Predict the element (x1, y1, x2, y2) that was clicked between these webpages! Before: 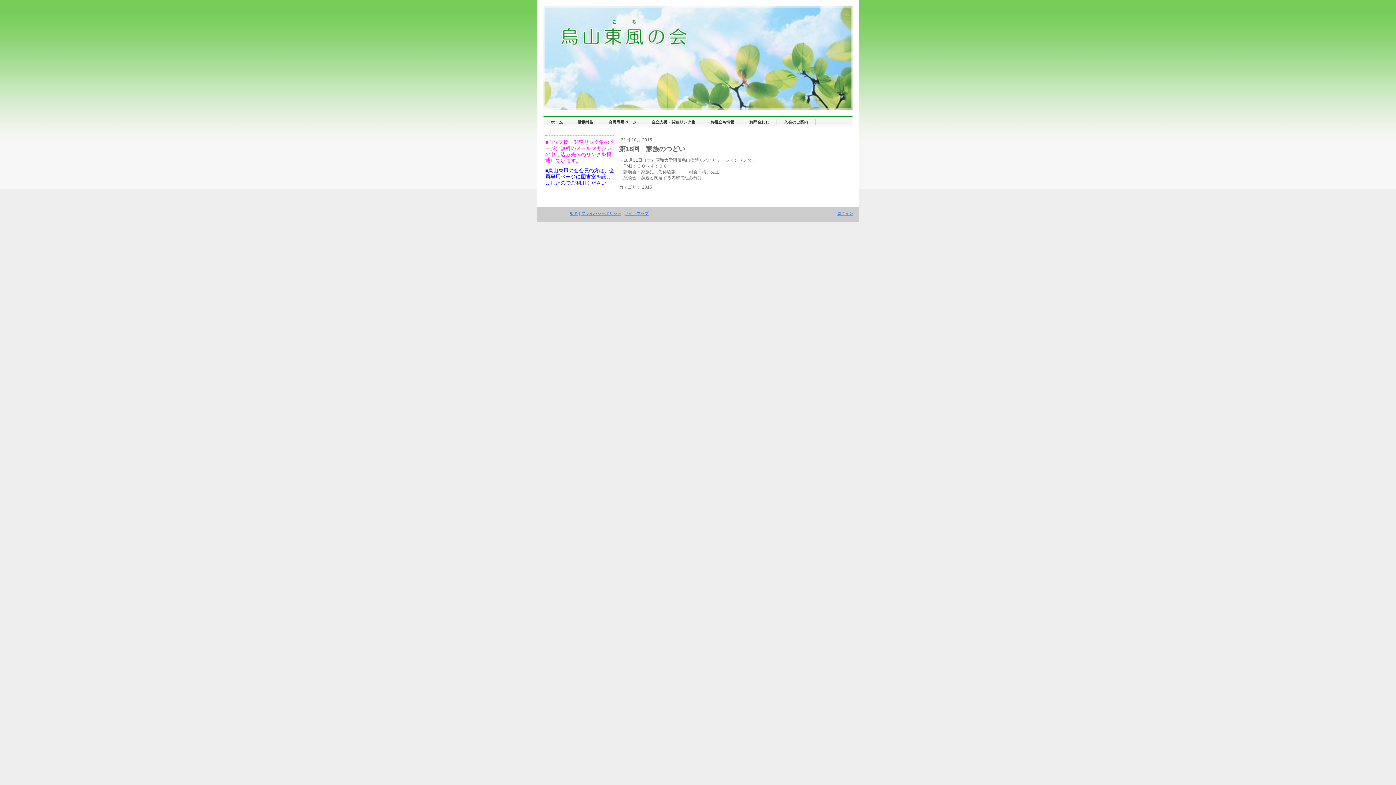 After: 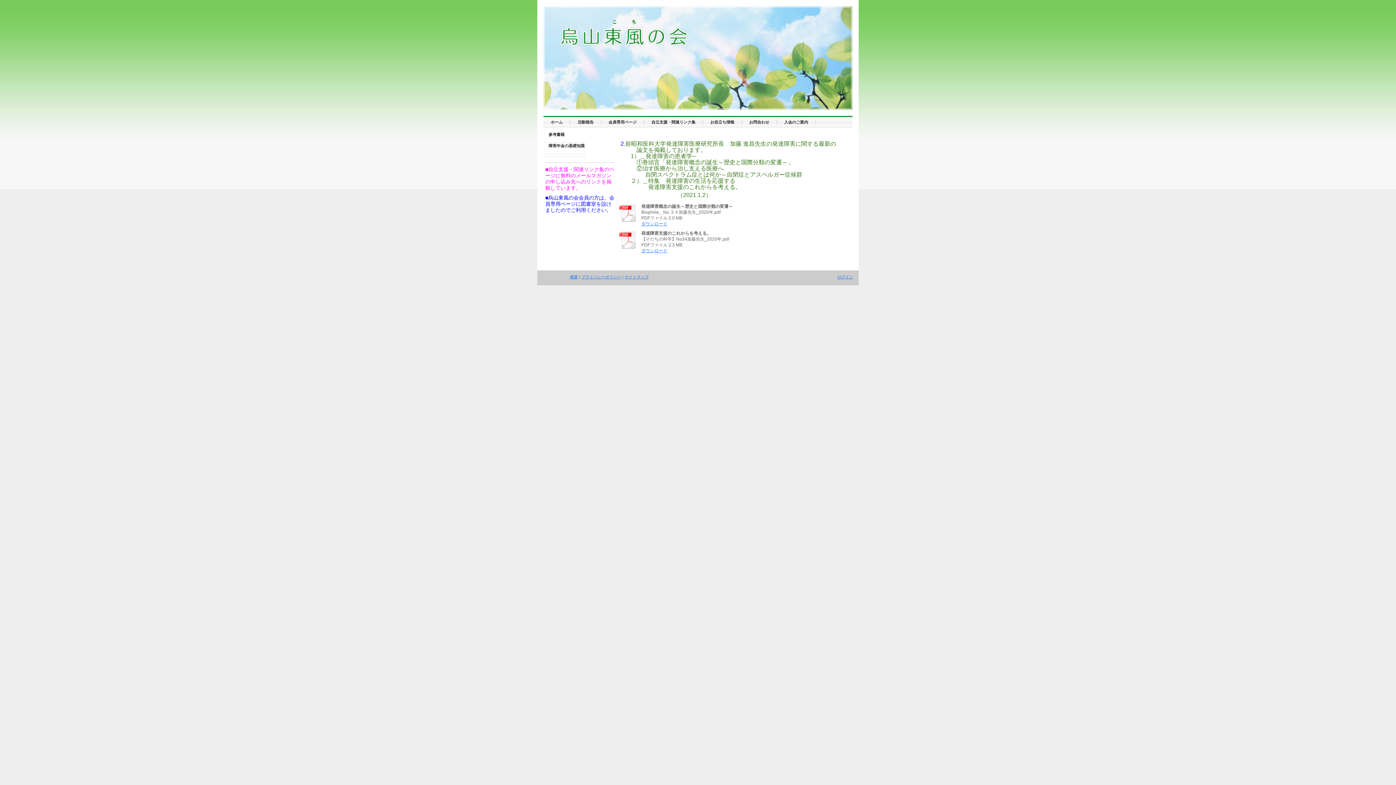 Action: label: お役立ち情報 bbox: (703, 120, 741, 124)